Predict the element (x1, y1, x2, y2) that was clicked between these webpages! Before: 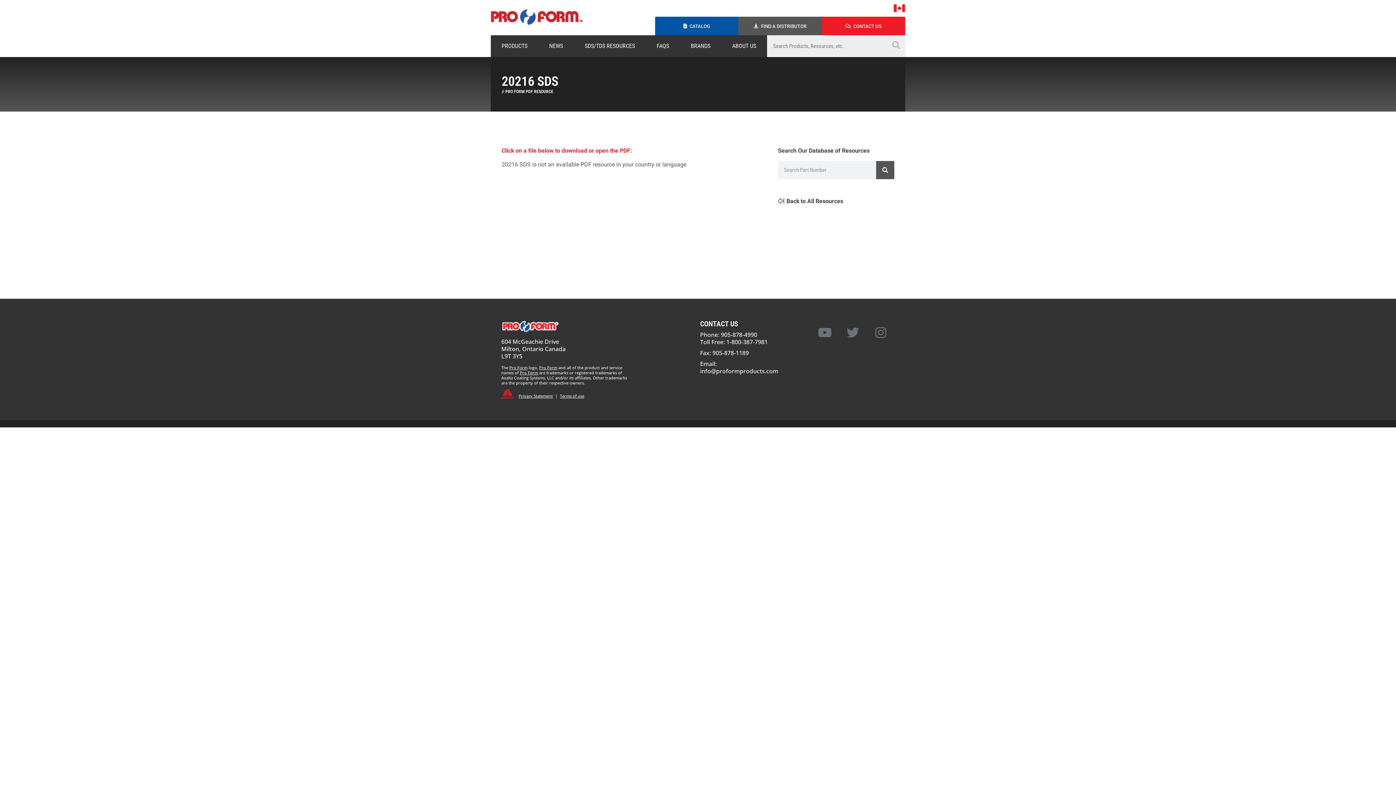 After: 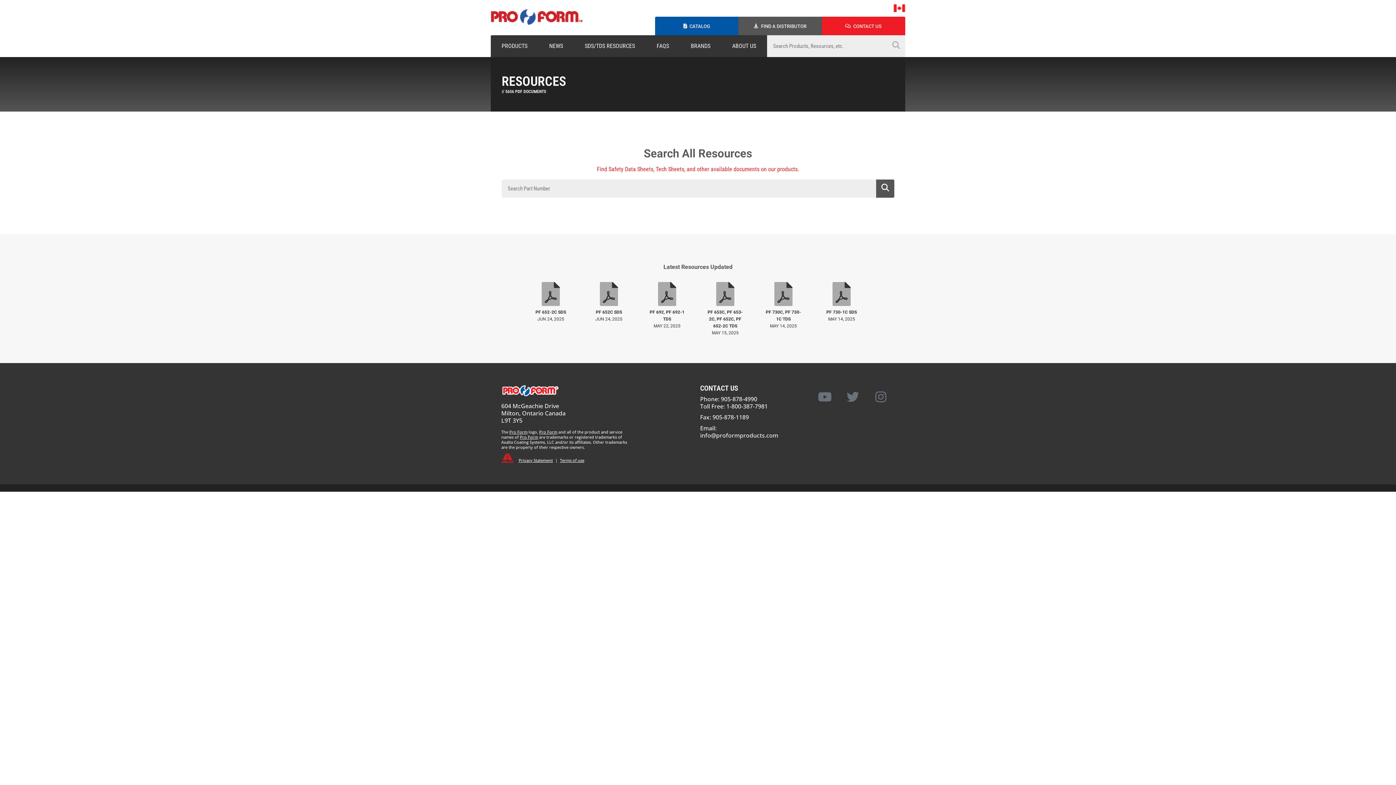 Action: label: Back to All Resources bbox: (786, 197, 843, 204)